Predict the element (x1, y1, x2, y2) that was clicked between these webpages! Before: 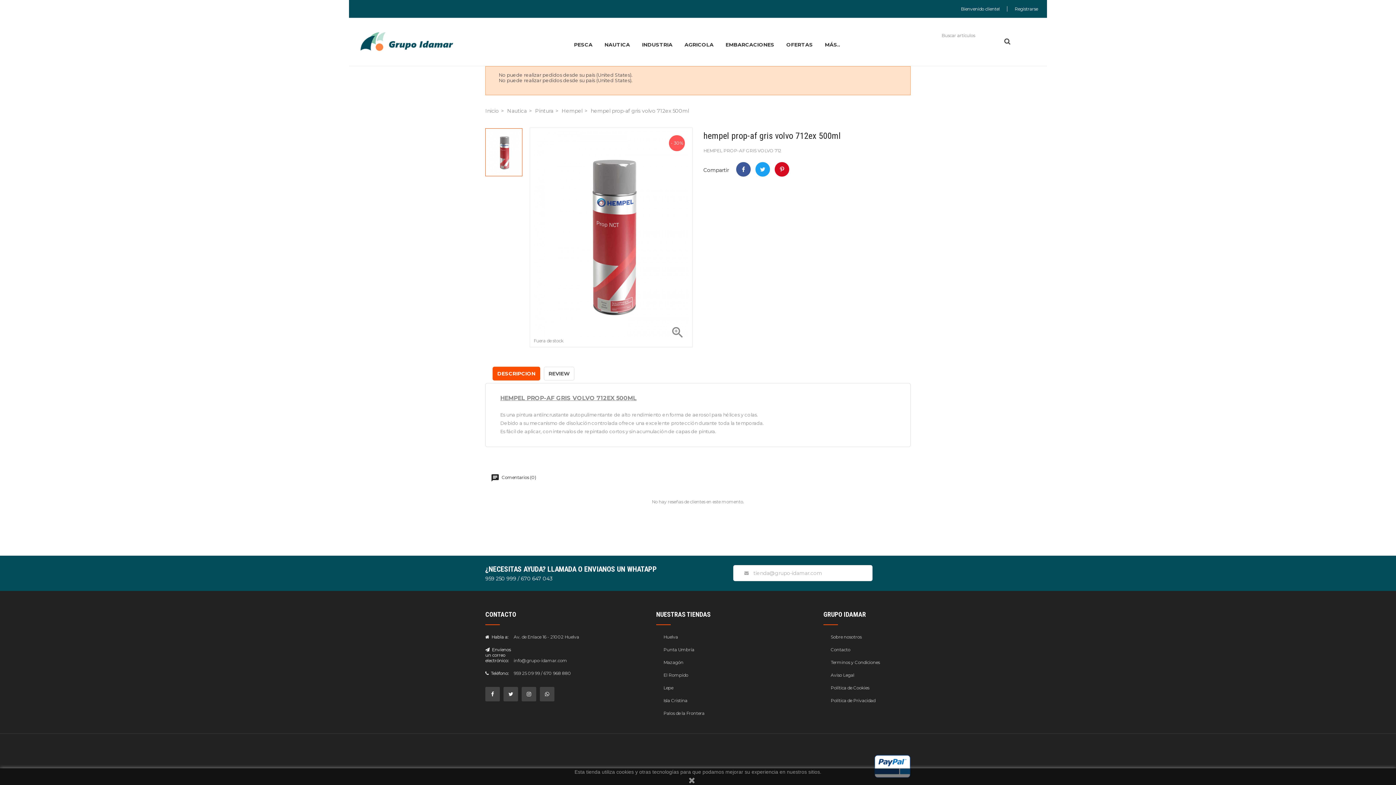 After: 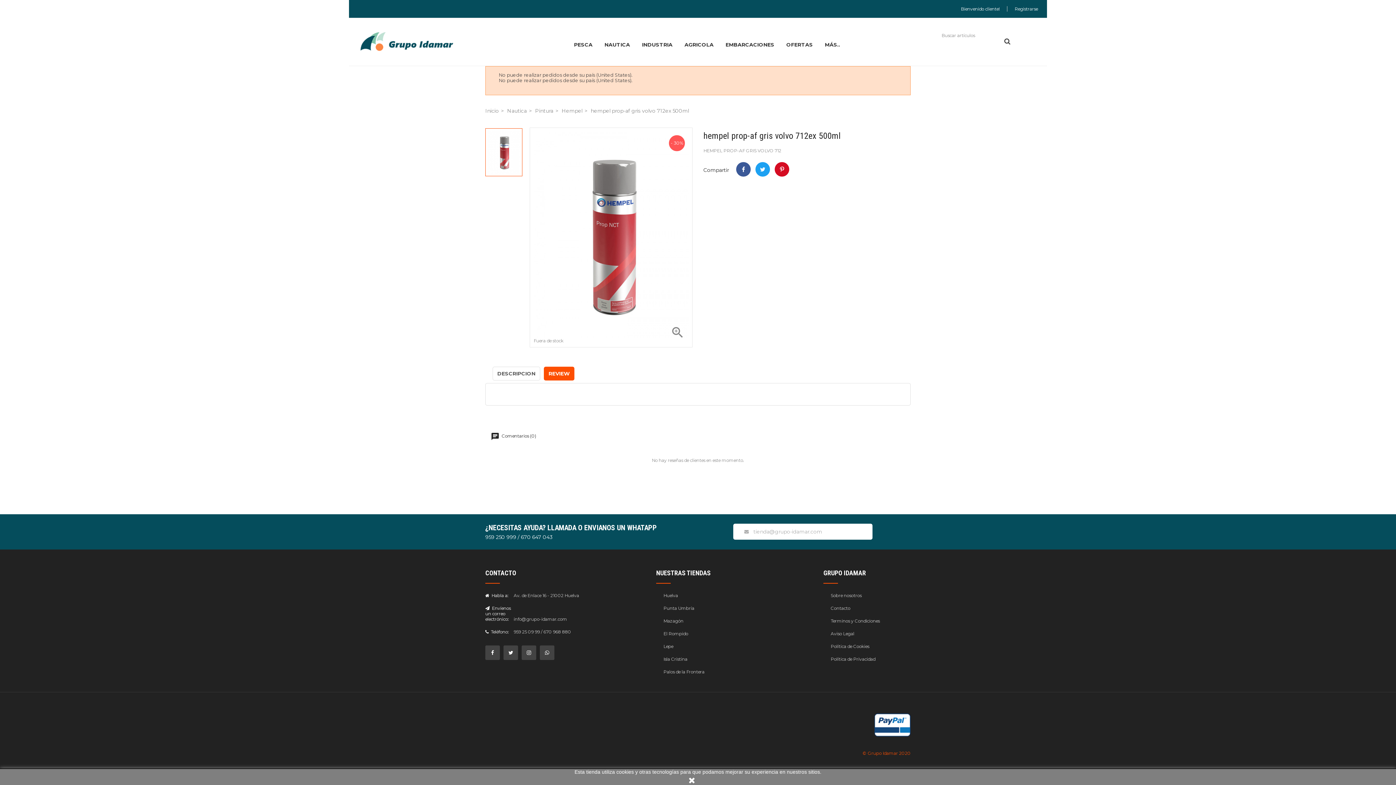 Action: label: REVIEW bbox: (544, 366, 574, 380)